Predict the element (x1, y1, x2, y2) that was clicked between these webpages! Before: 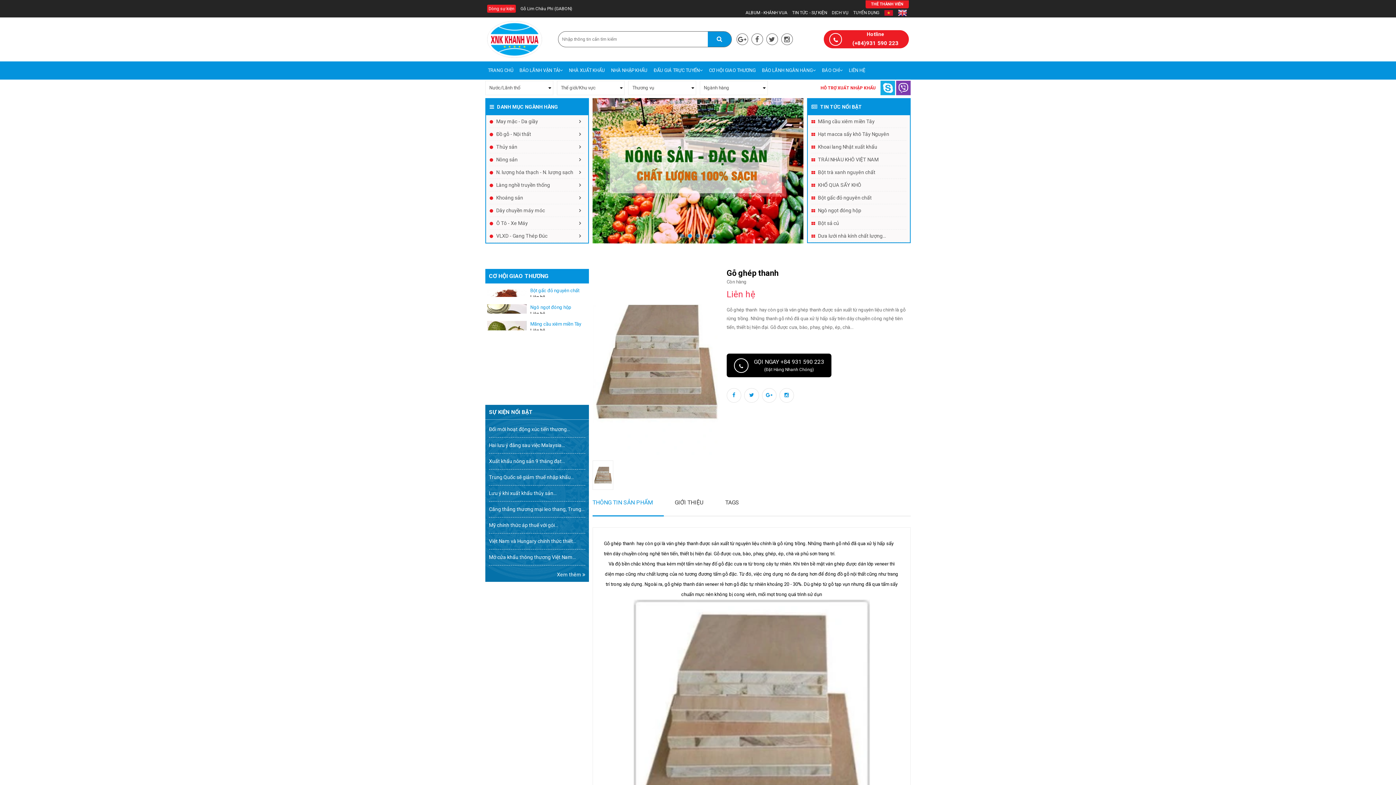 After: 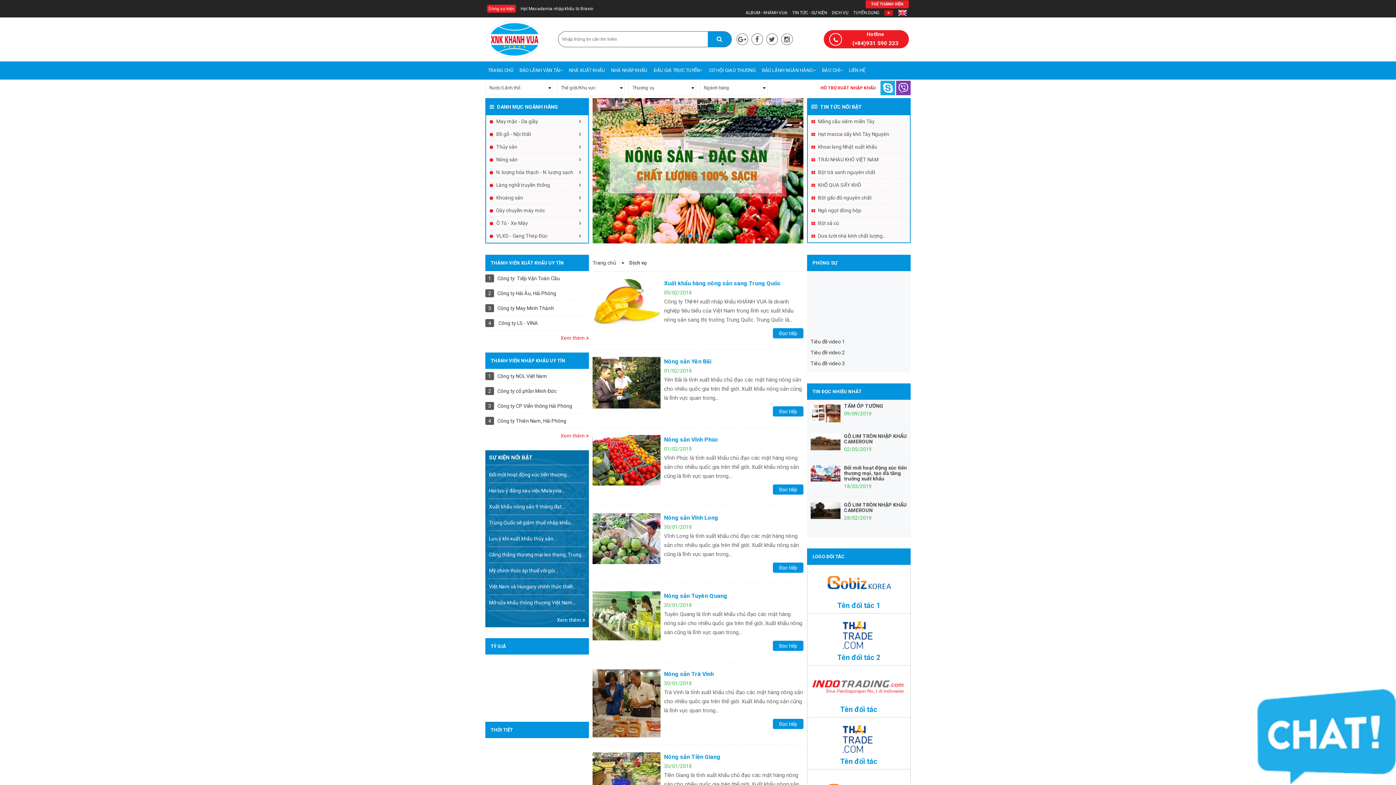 Action: bbox: (830, 8, 850, 17) label: DỊCH VỤ